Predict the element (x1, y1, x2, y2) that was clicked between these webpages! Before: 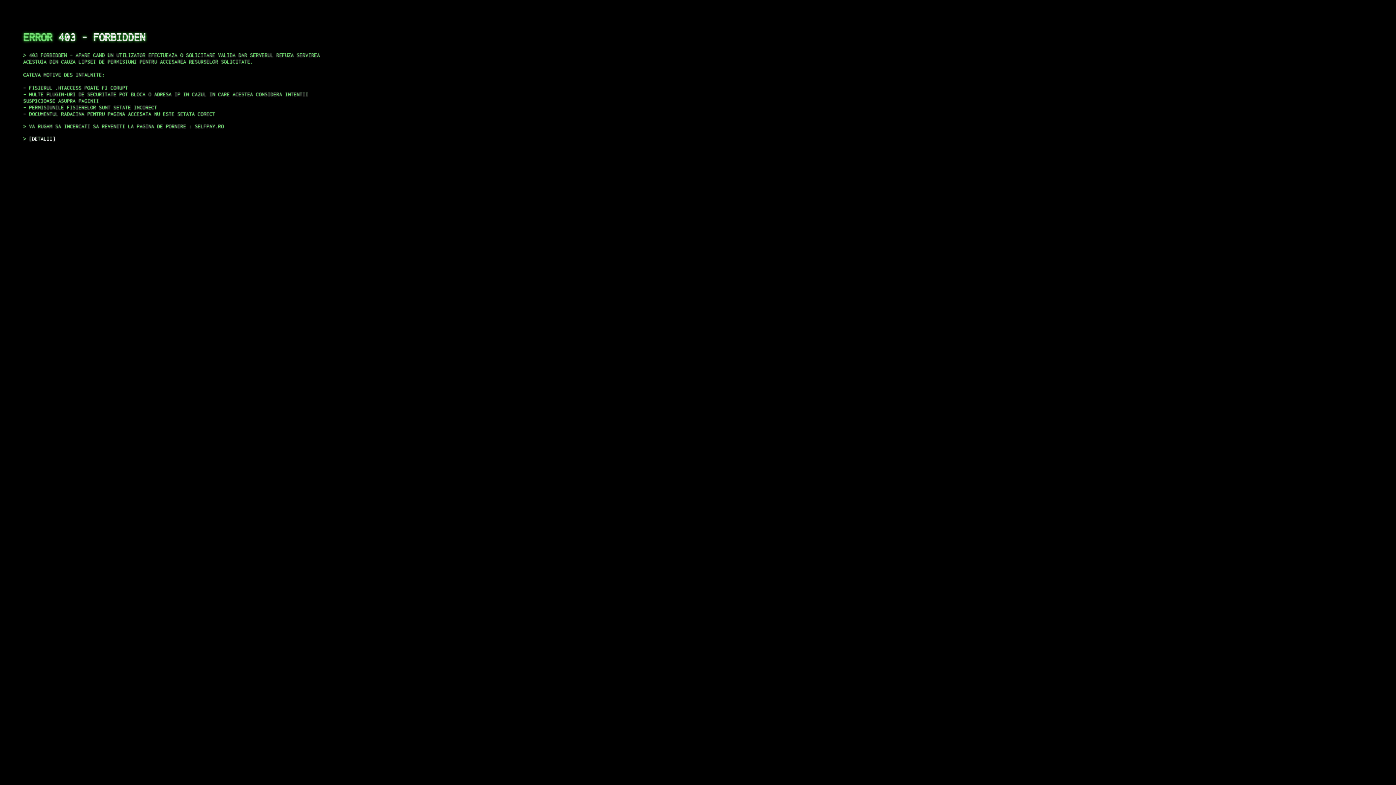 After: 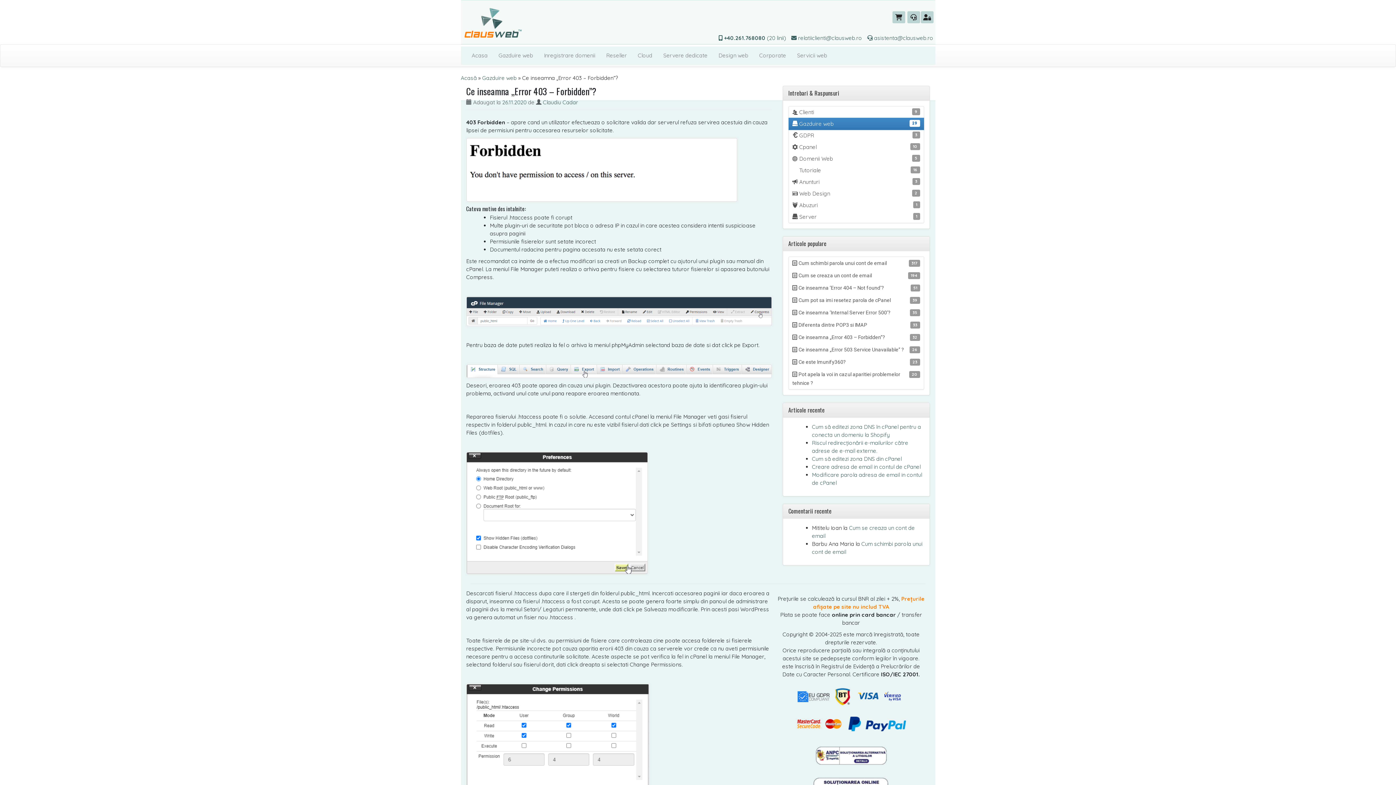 Action: bbox: (29, 135, 55, 141) label: DETALII